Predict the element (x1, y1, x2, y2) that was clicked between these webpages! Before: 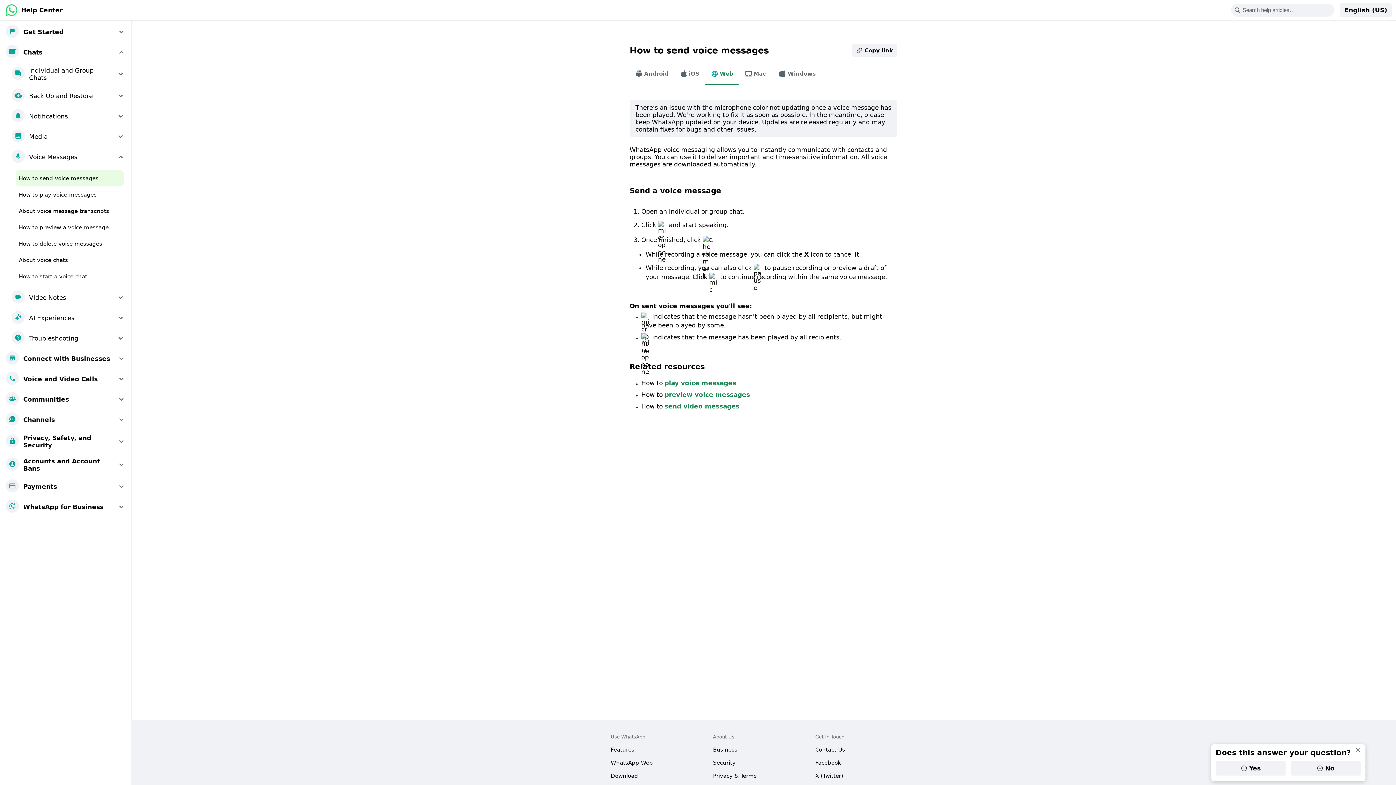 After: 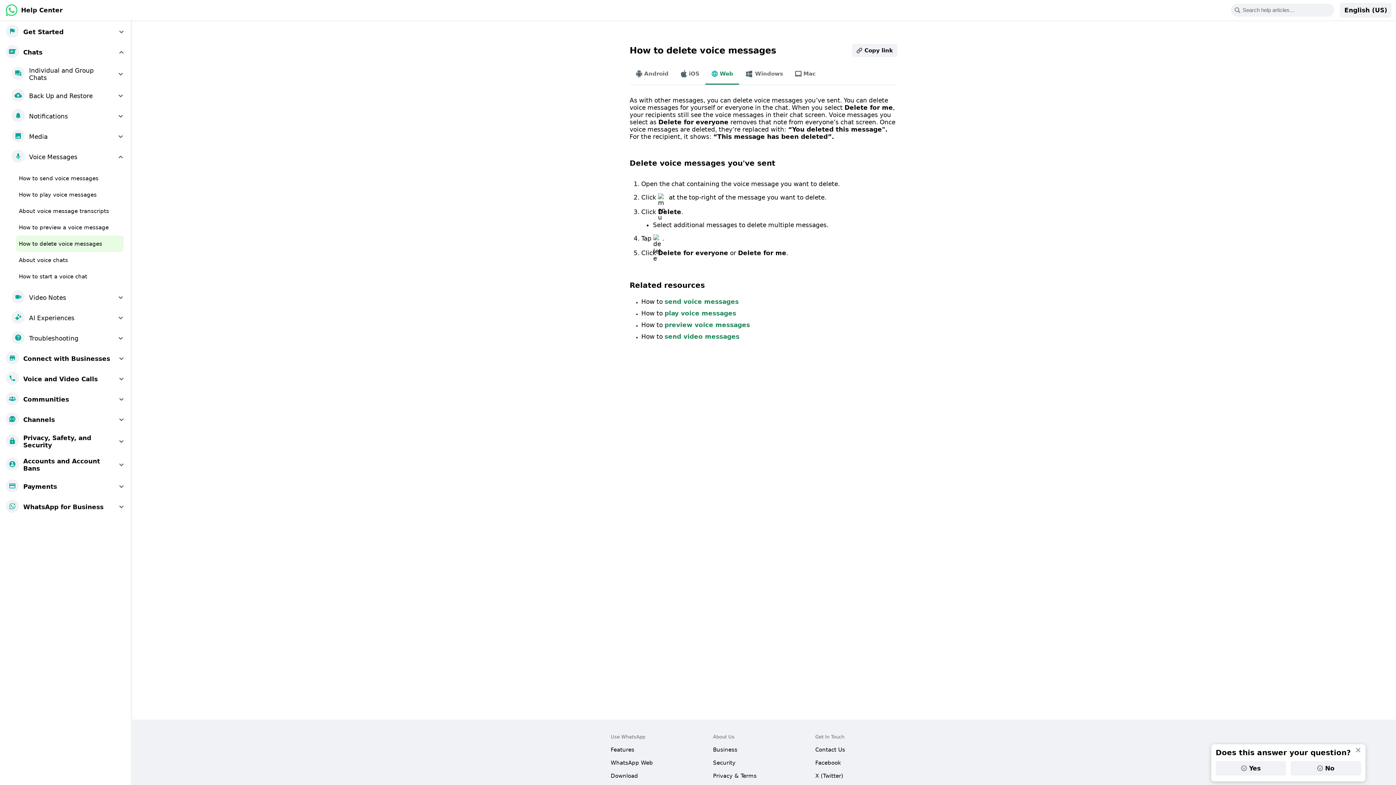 Action: label: How to delete voice messages bbox: (16, 235, 123, 252)